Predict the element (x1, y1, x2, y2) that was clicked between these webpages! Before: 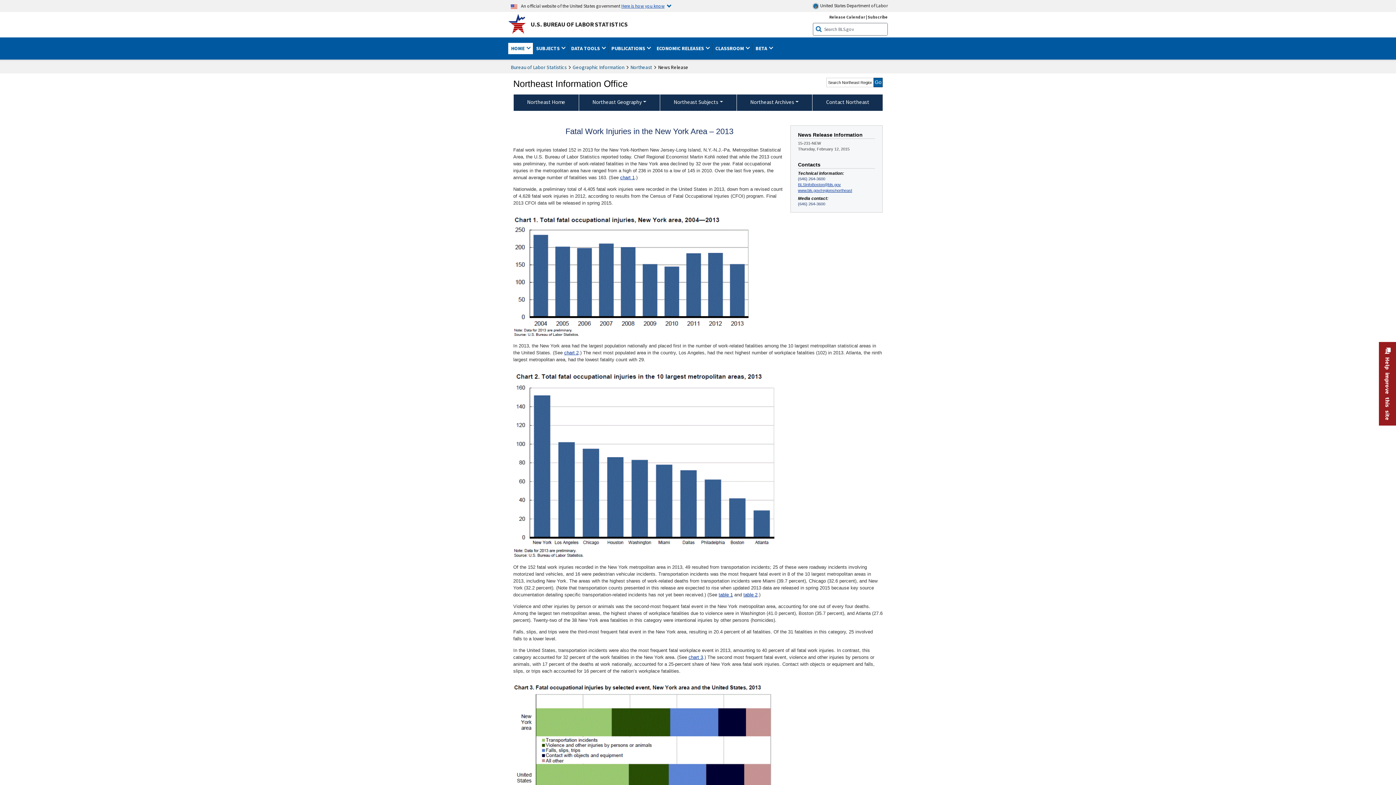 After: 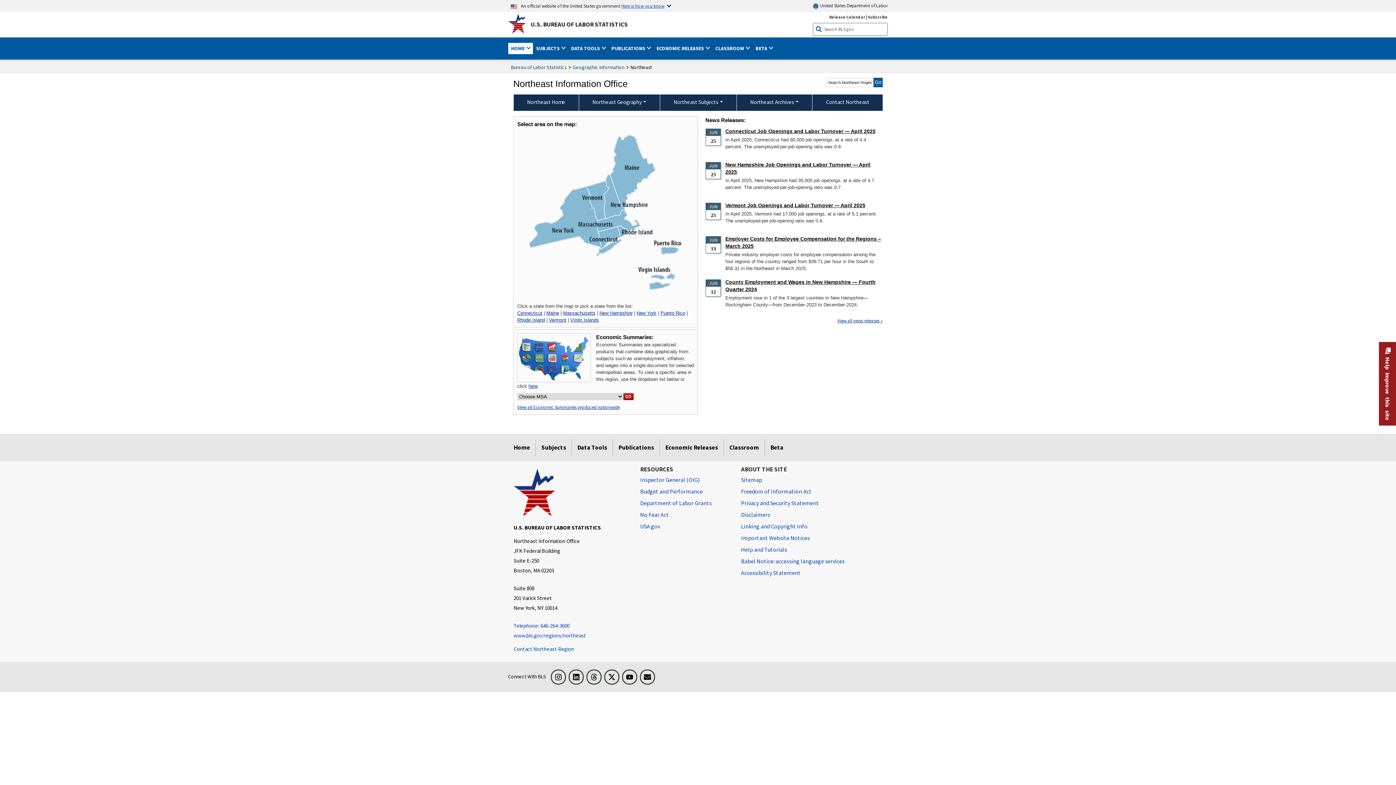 Action: bbox: (513, 94, 578, 110) label: Northeast Home